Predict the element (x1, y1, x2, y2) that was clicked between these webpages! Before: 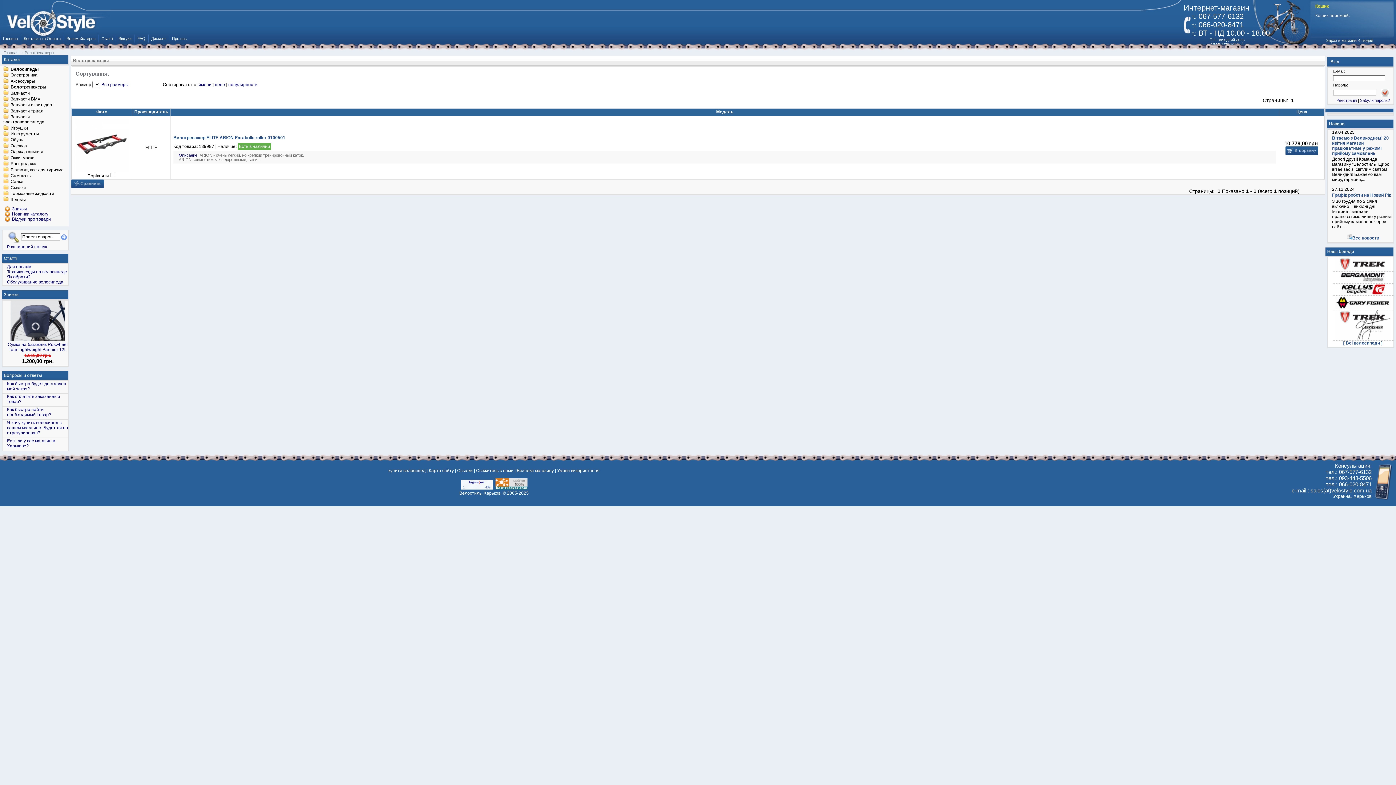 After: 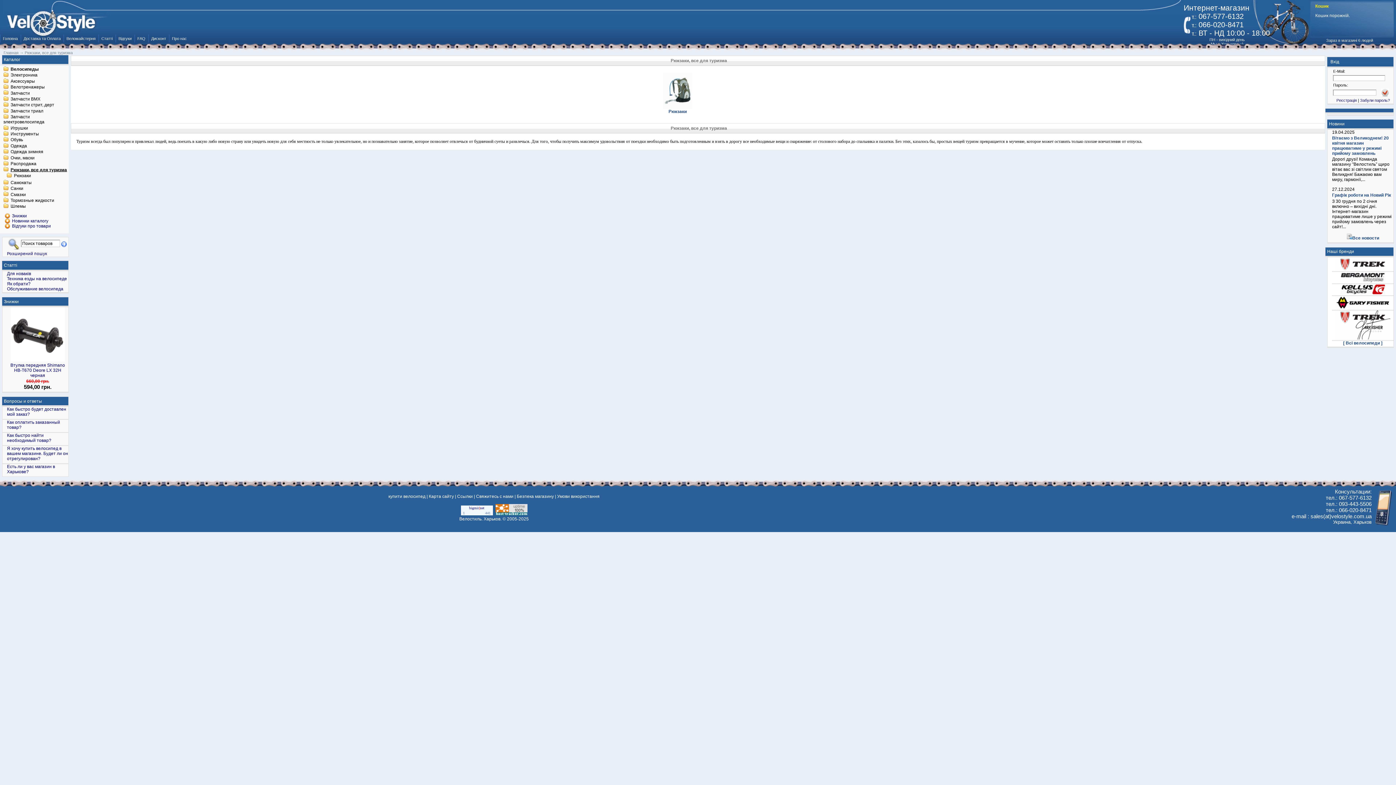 Action: label: Рюкзаки, все для туризма bbox: (3, 166, 63, 173)